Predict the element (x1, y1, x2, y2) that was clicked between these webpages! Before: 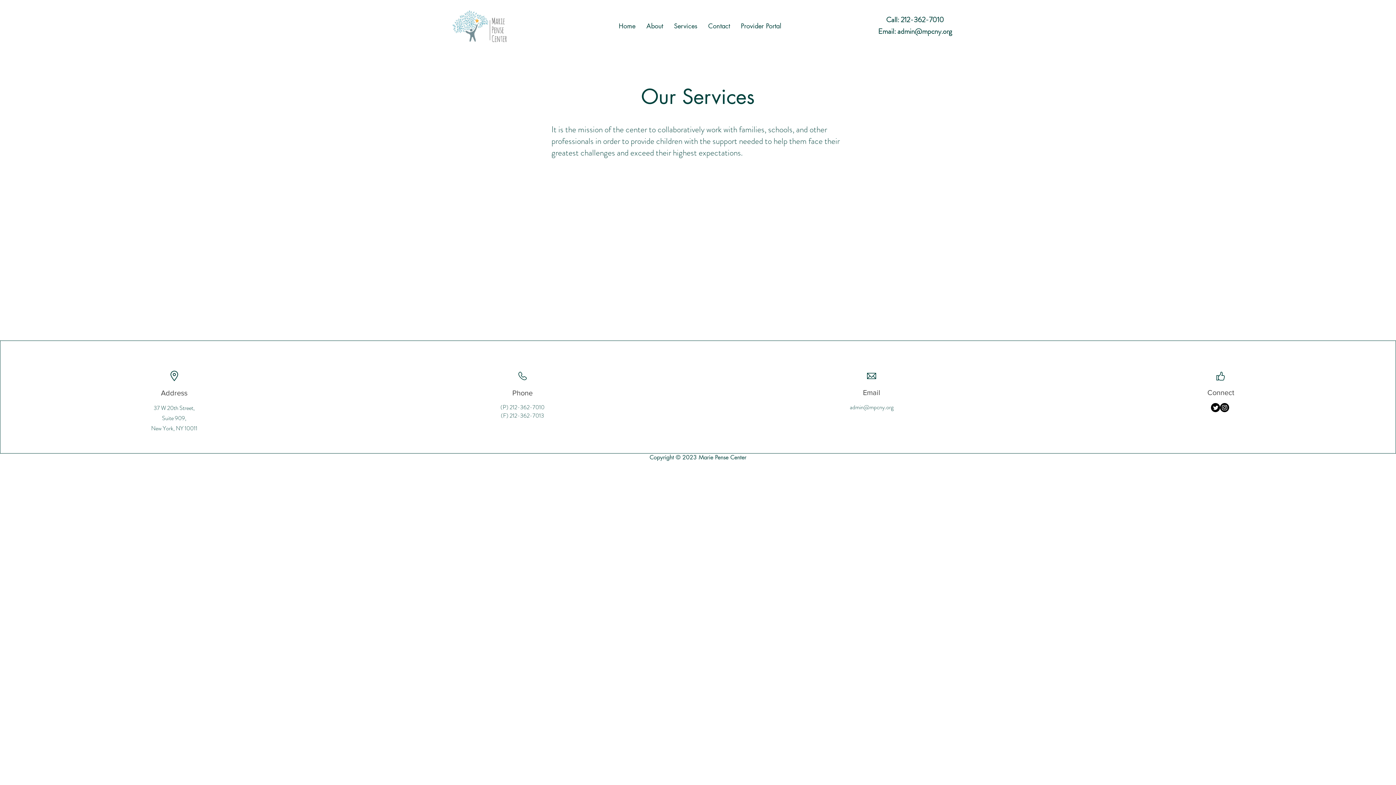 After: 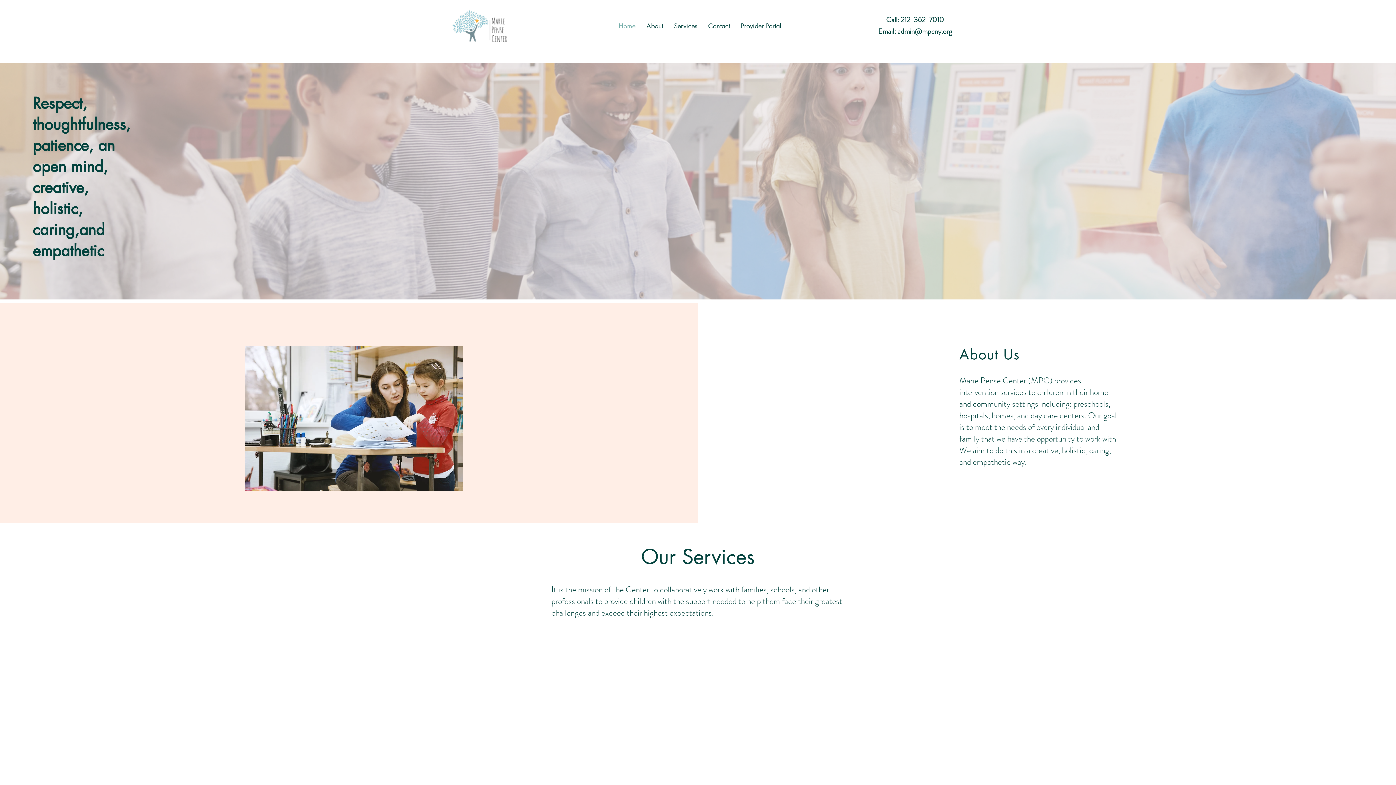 Action: bbox: (451, 9, 506, 42)